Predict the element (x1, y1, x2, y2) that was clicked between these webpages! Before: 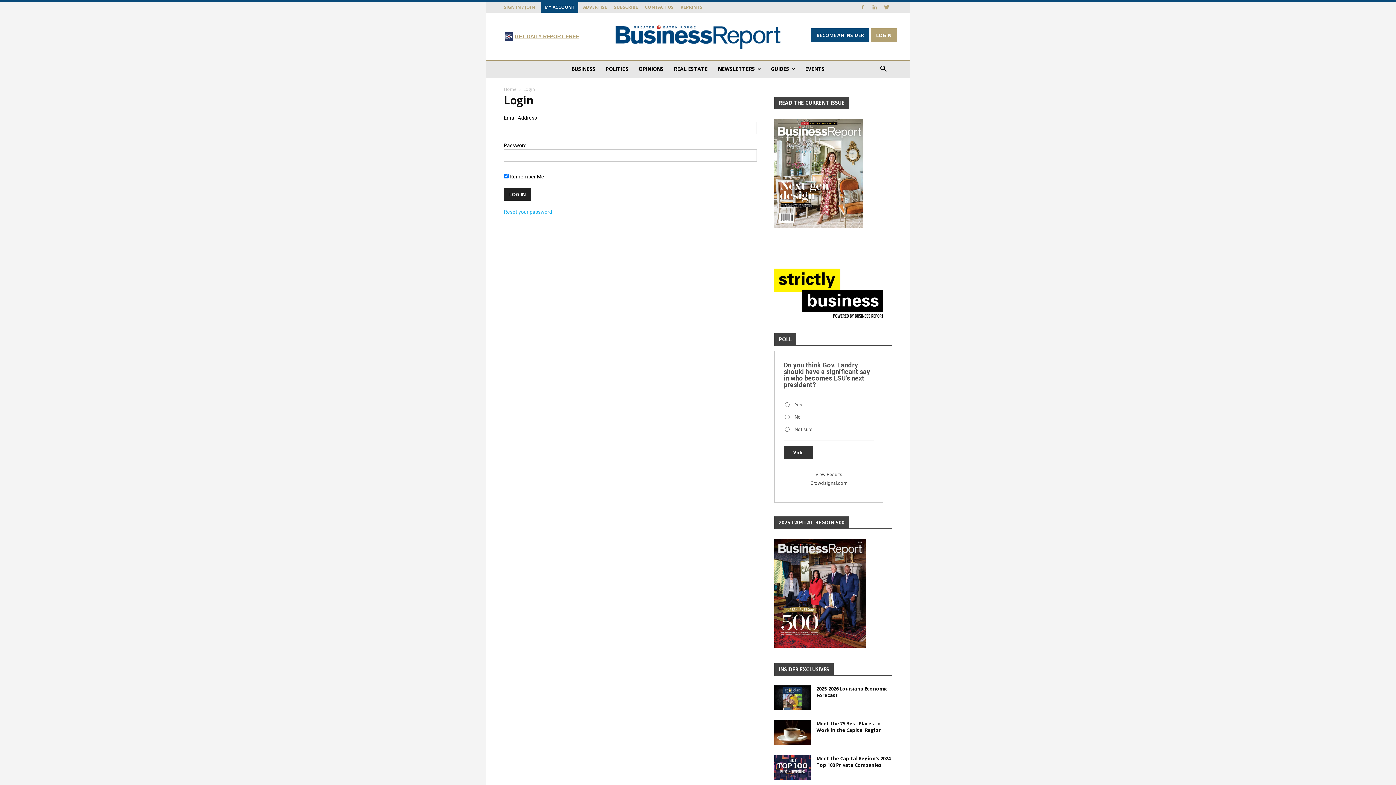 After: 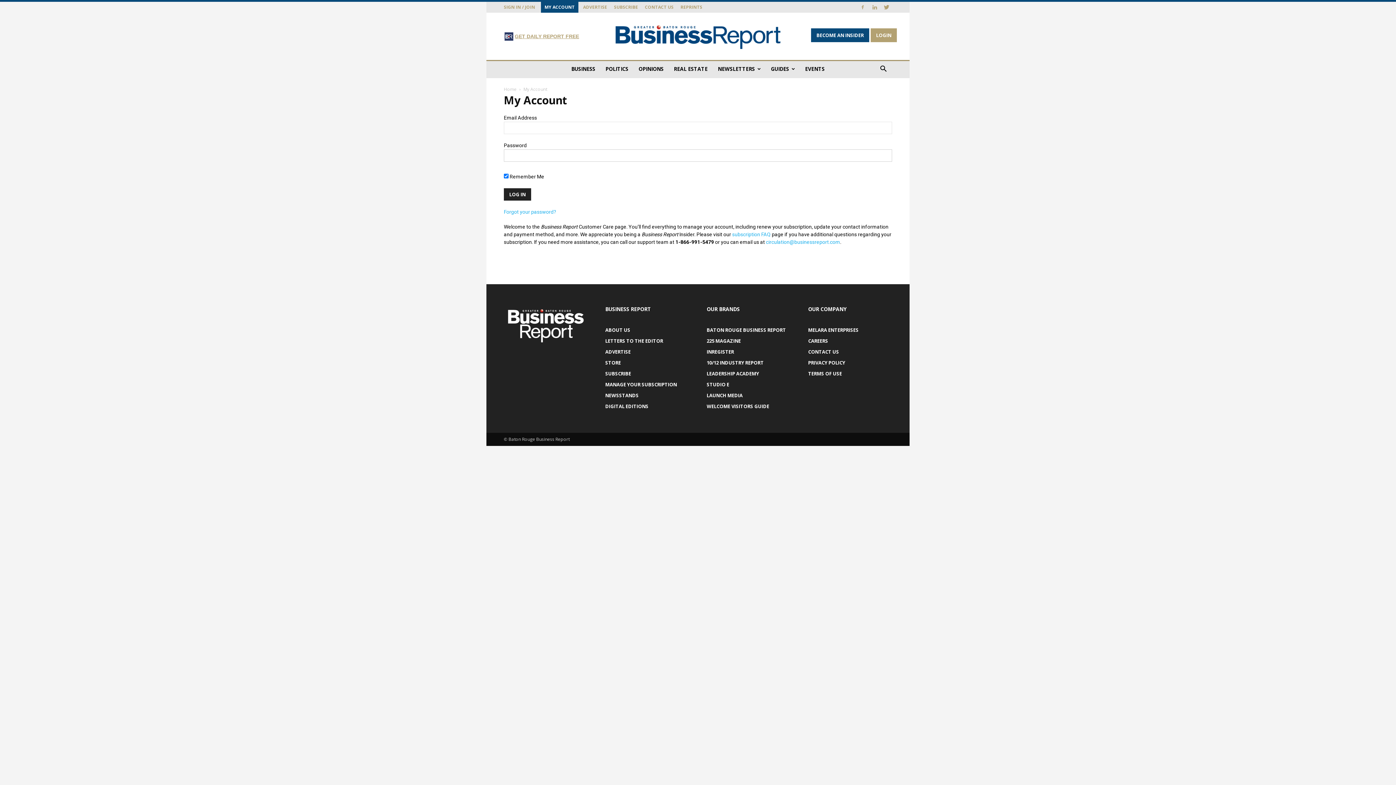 Action: bbox: (544, 4, 574, 10) label: MY ACCOUNT